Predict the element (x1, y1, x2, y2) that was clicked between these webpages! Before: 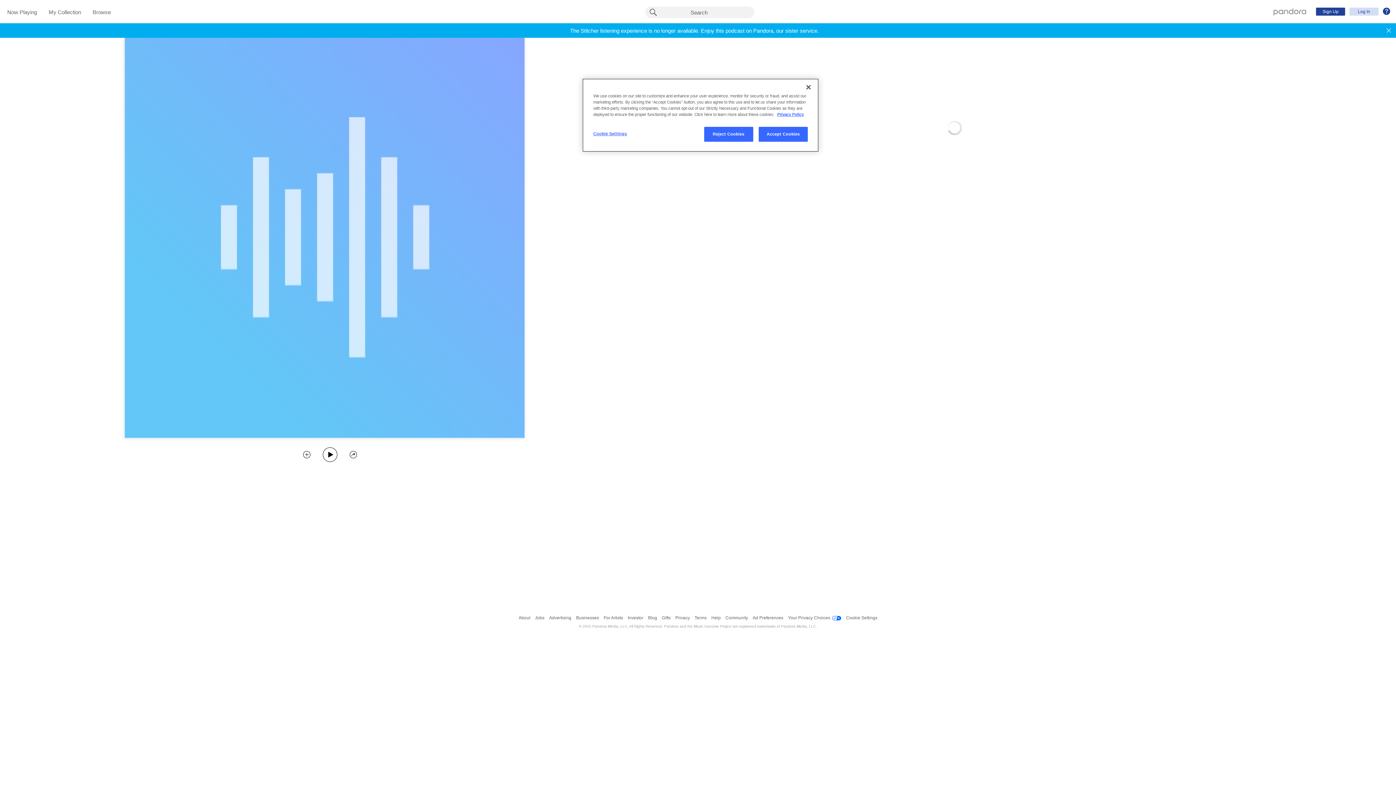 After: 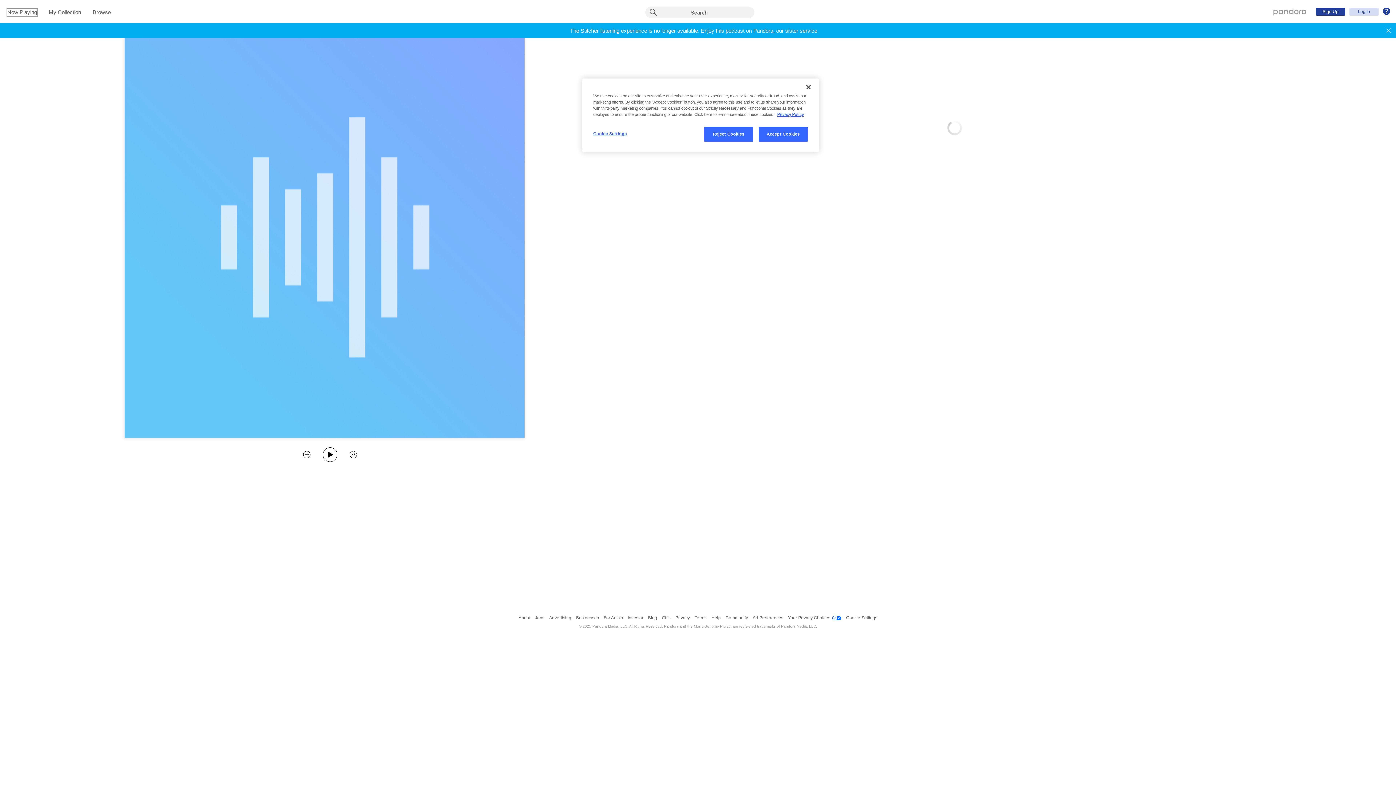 Action: label: Now Playing bbox: (7, 9, 37, 16)